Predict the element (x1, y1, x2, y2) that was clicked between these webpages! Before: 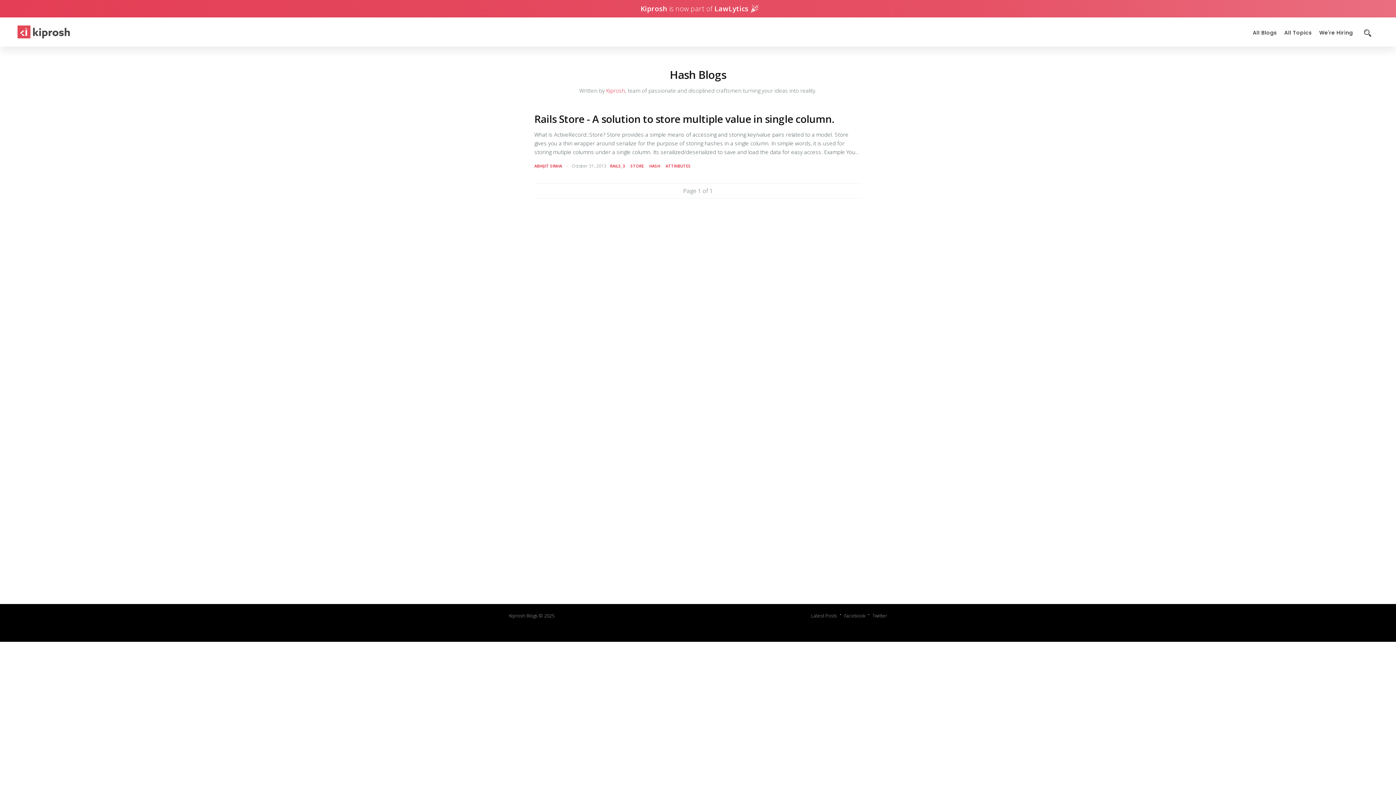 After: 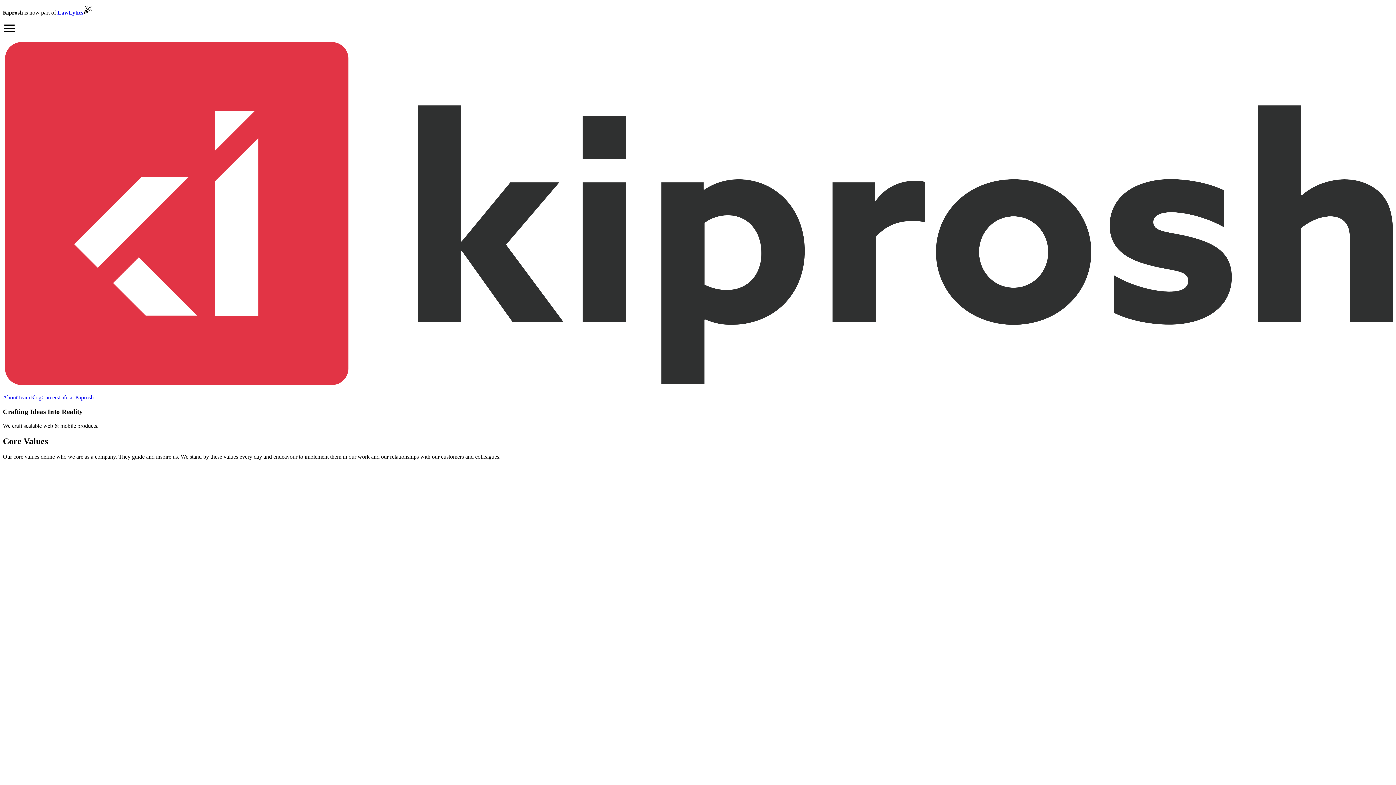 Action: bbox: (17, 25, 69, 38)